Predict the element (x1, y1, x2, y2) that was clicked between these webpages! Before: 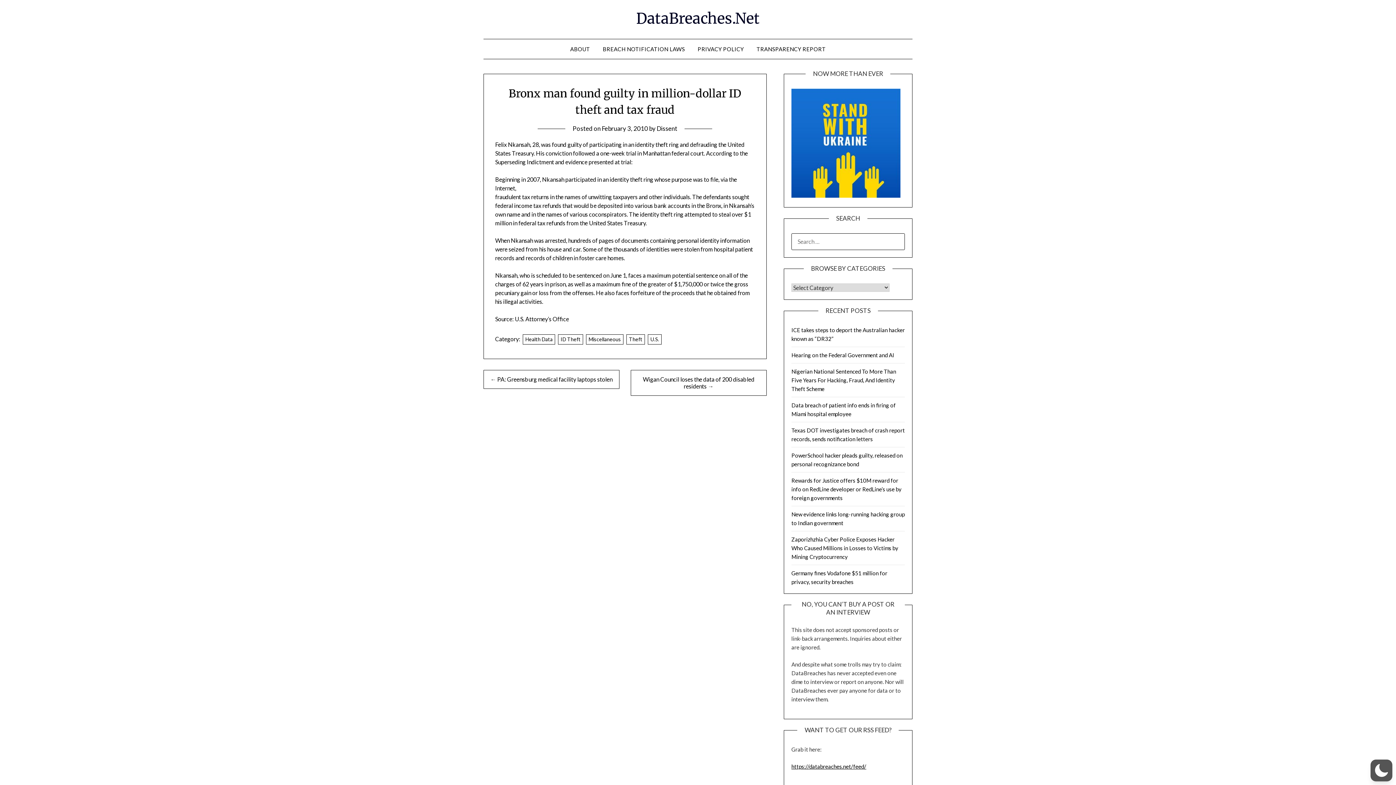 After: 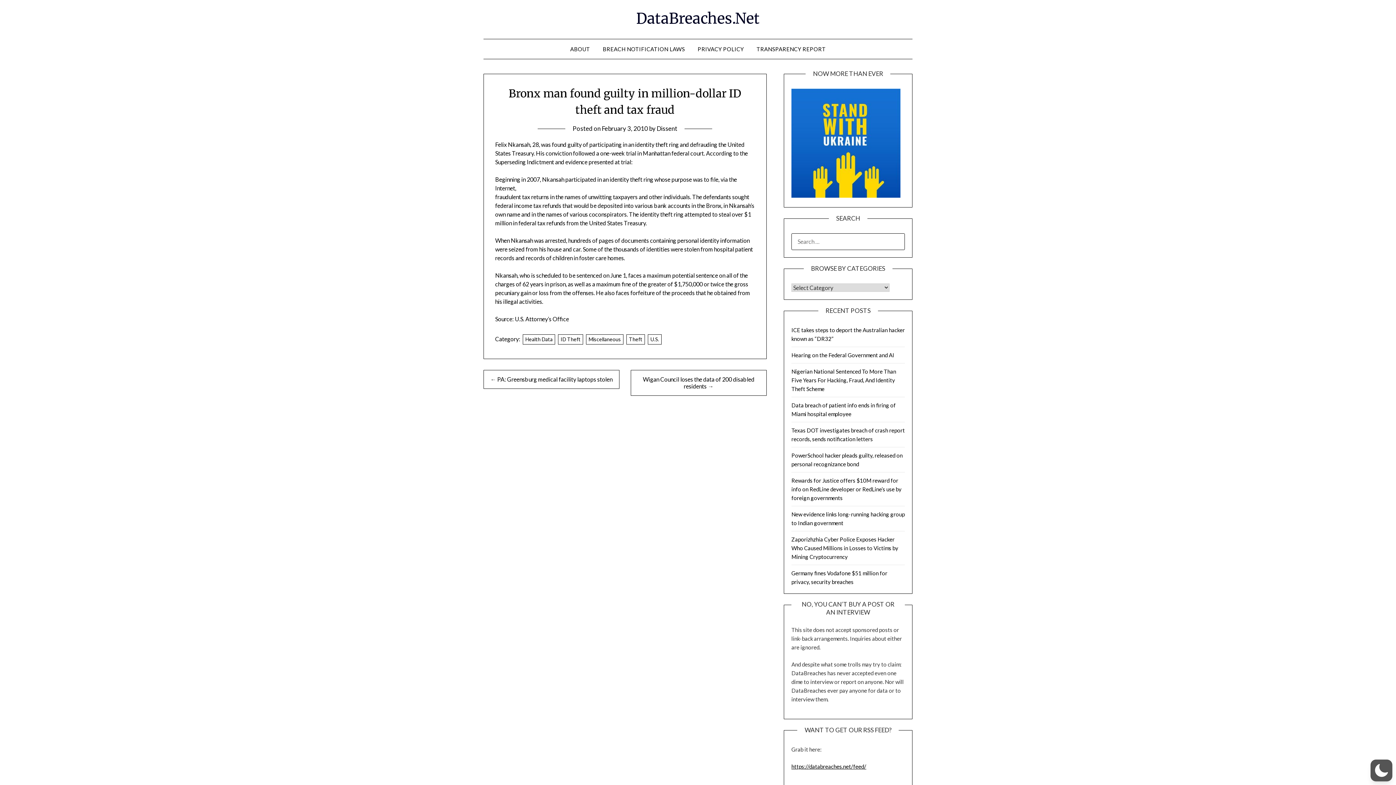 Action: label: February 3, 2010 bbox: (601, 124, 648, 132)